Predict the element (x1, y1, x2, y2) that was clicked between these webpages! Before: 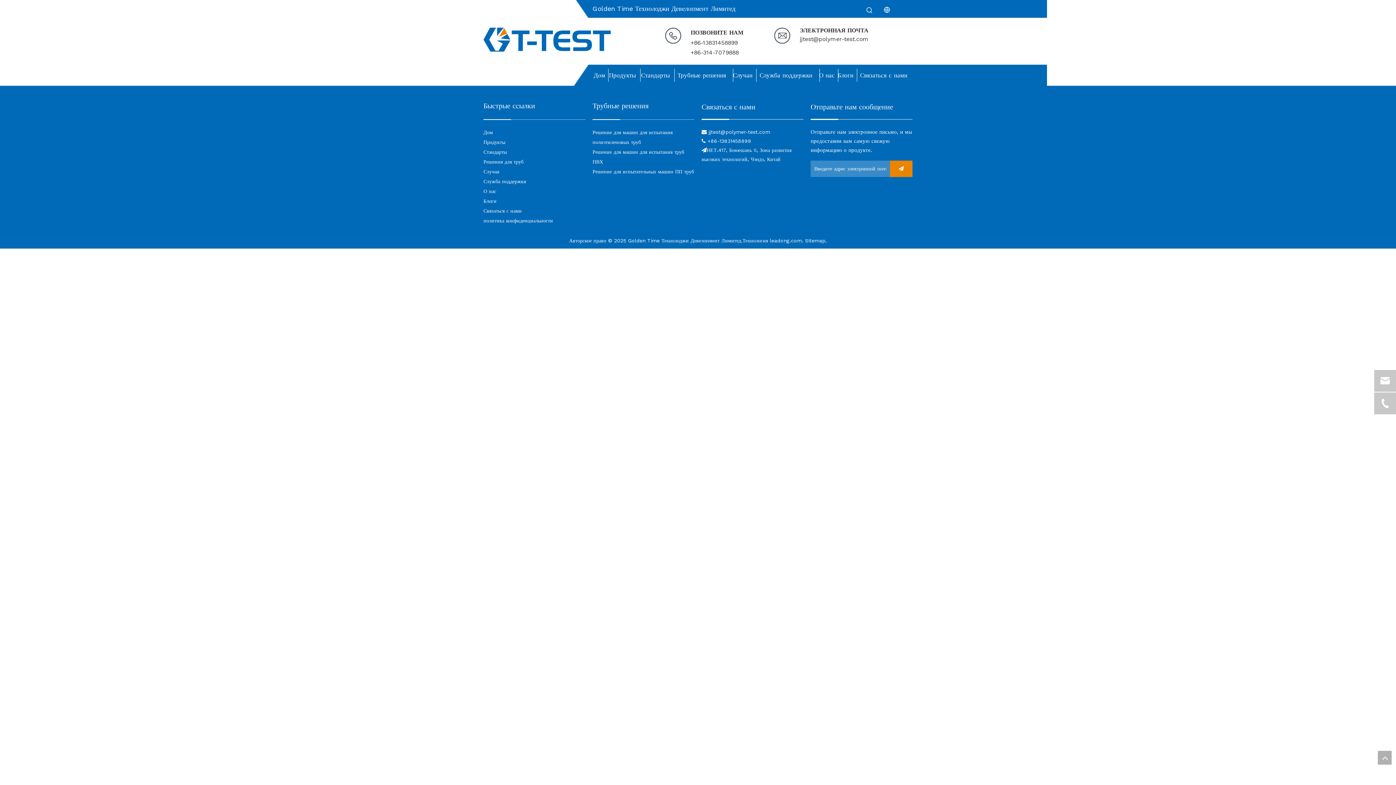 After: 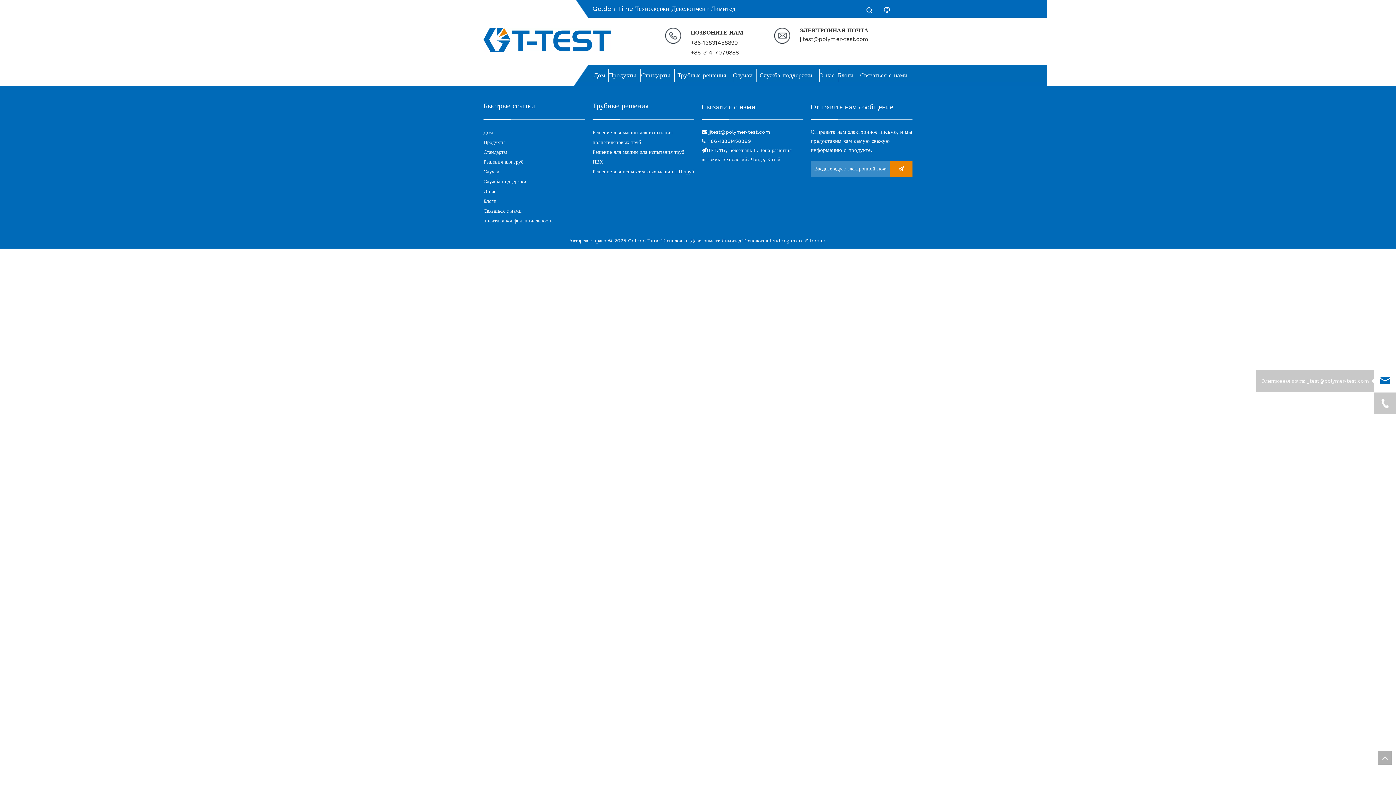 Action: bbox: (1374, 370, 1396, 392)